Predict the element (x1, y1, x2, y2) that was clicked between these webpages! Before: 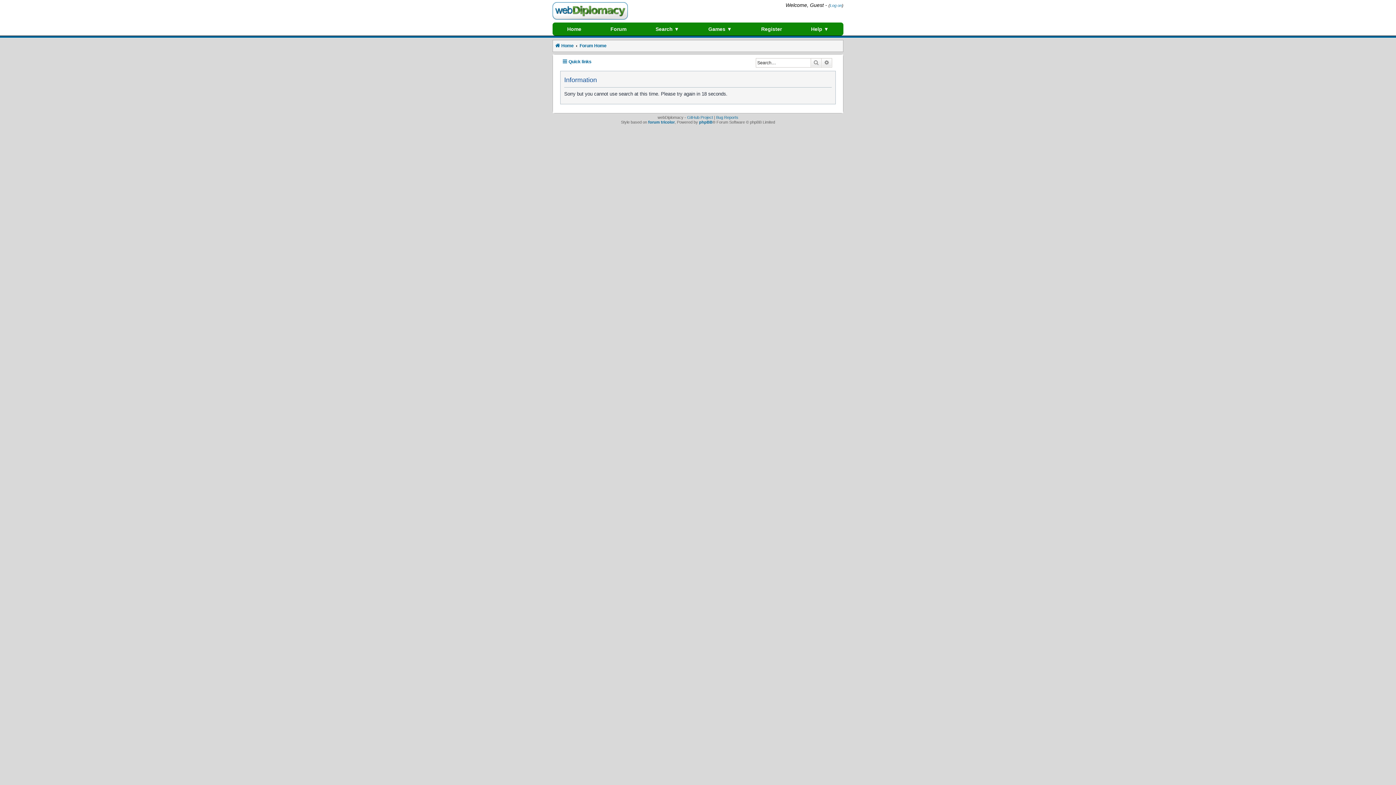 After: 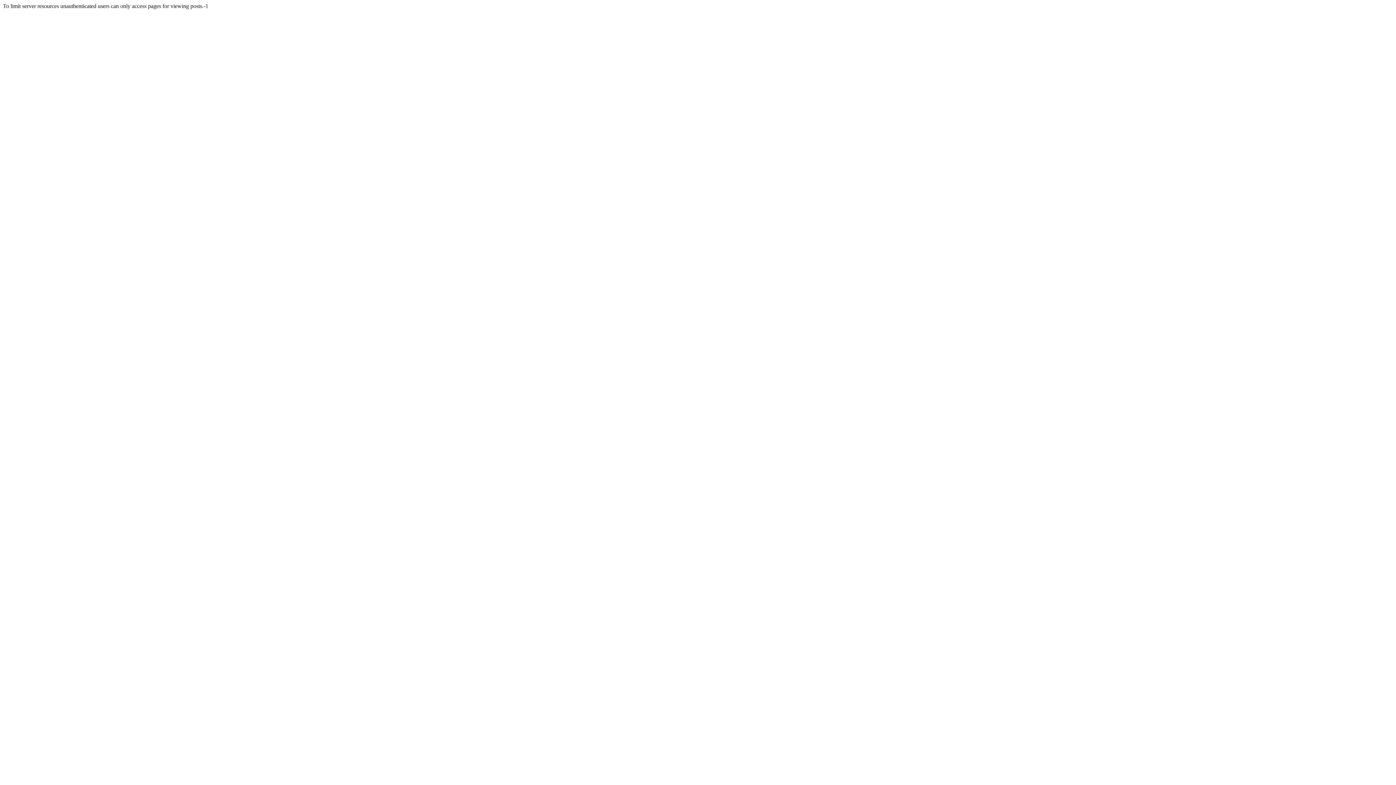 Action: label: Search bbox: (810, 58, 821, 67)